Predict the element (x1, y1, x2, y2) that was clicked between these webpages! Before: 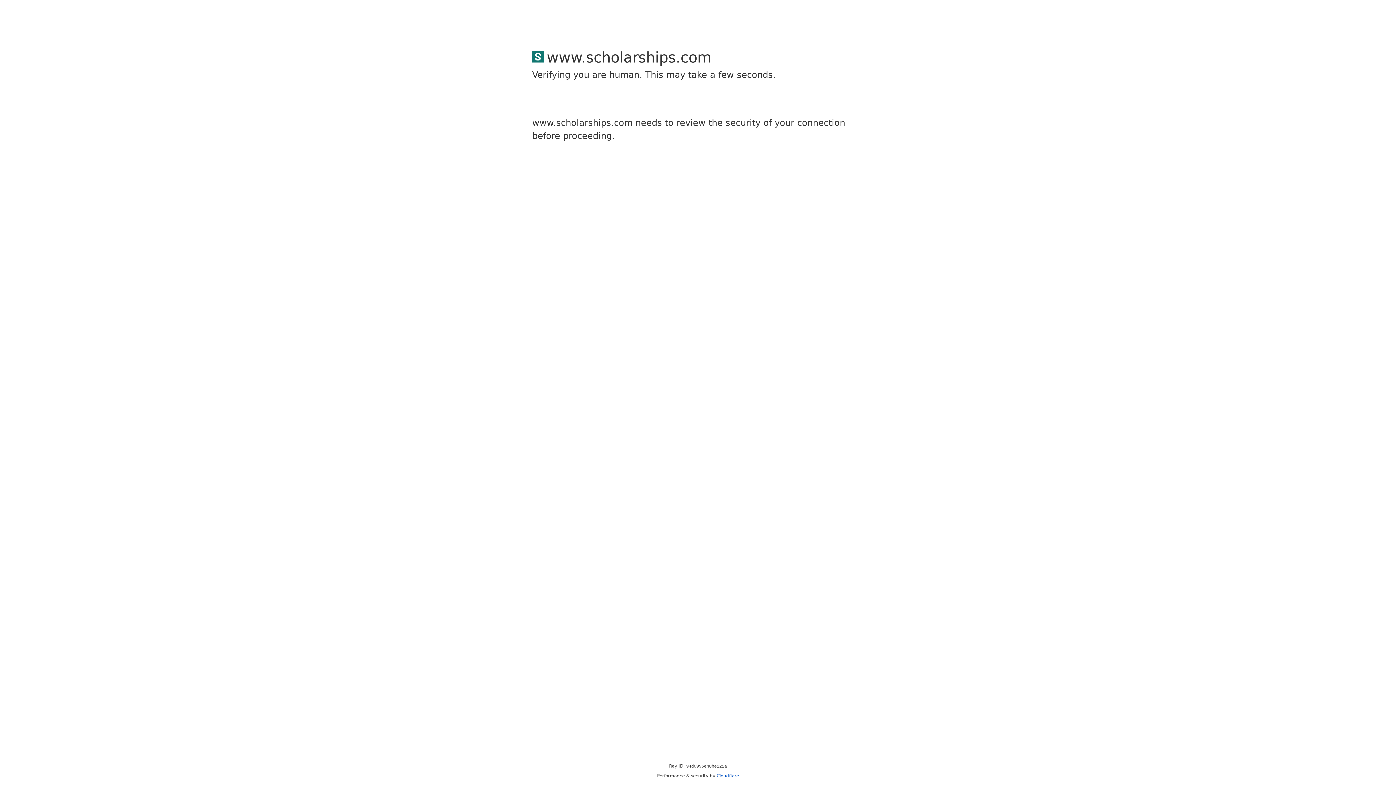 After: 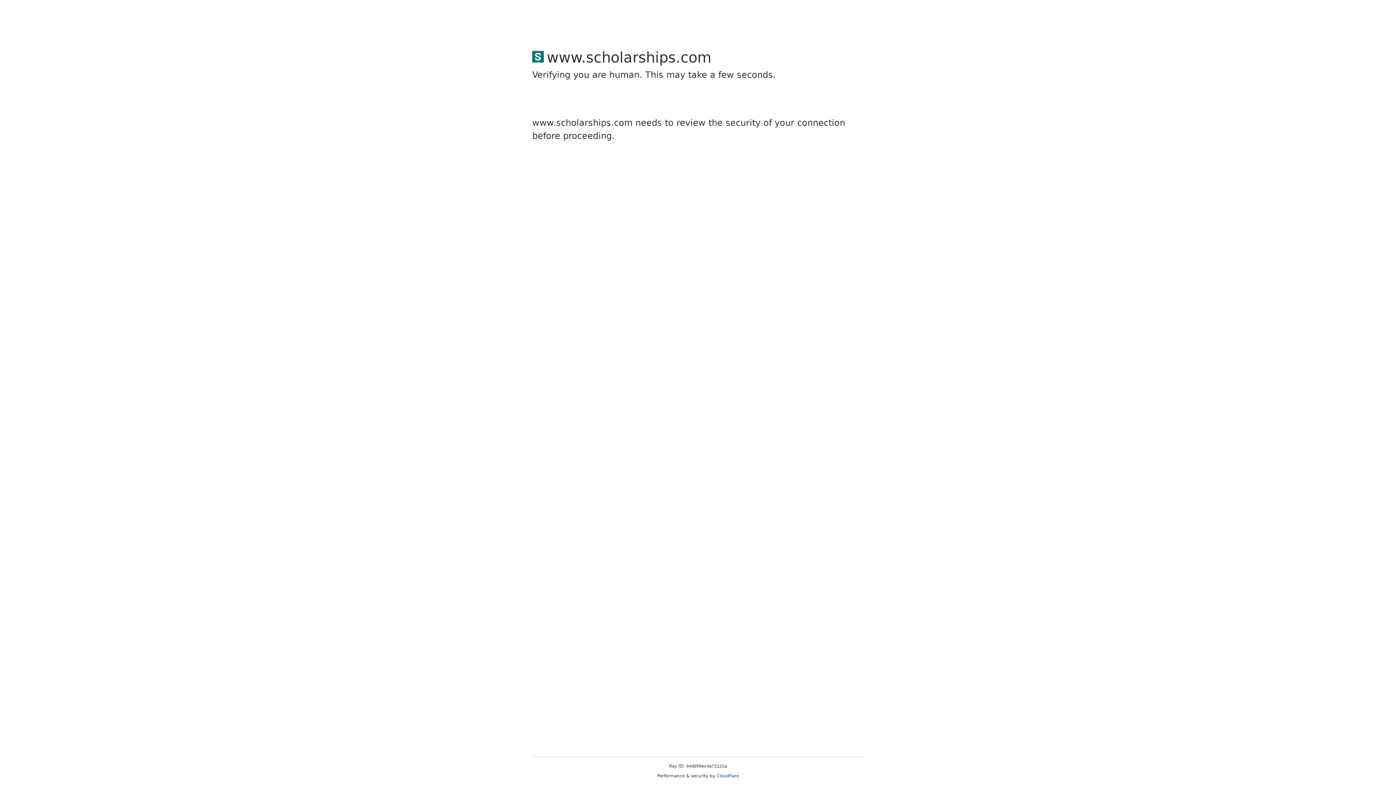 Action: label: Cloudflare bbox: (716, 773, 739, 778)